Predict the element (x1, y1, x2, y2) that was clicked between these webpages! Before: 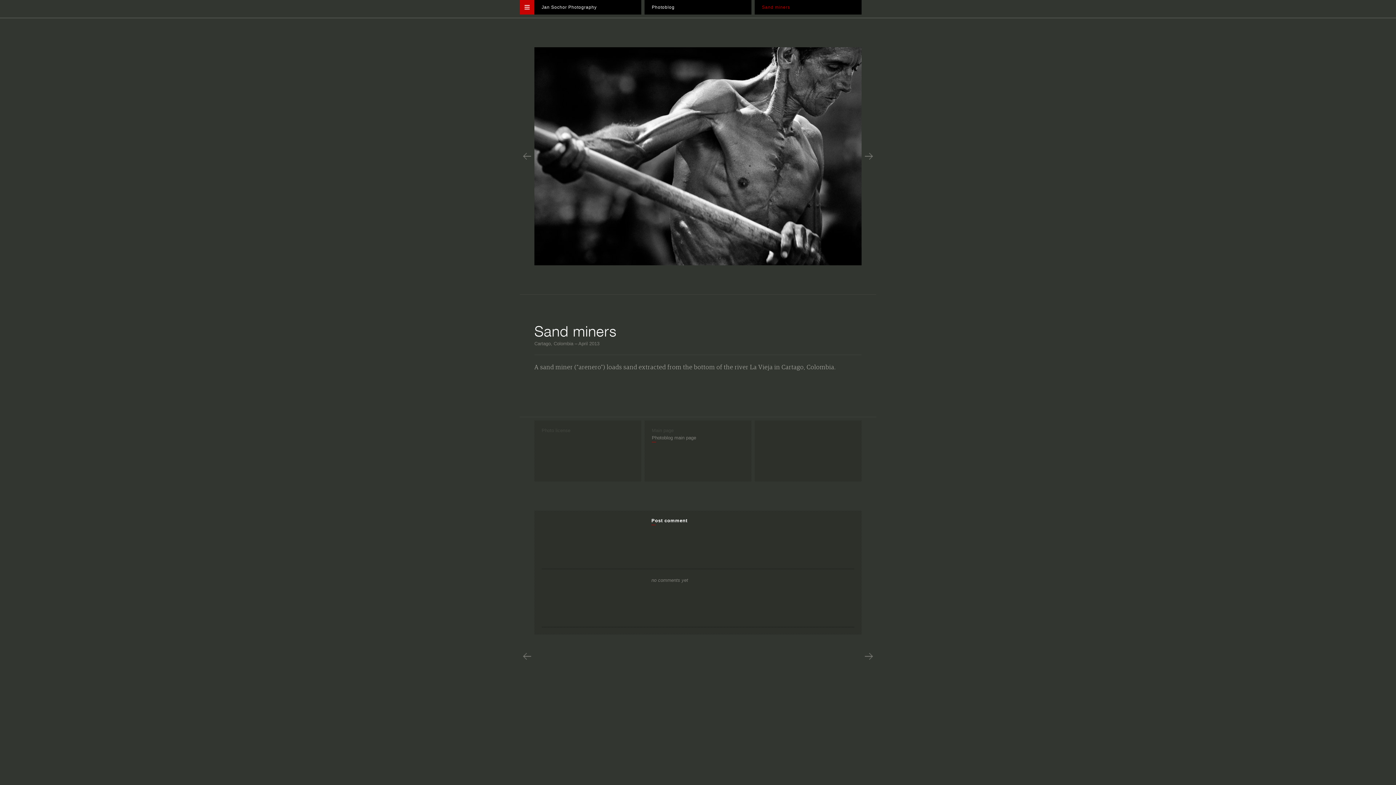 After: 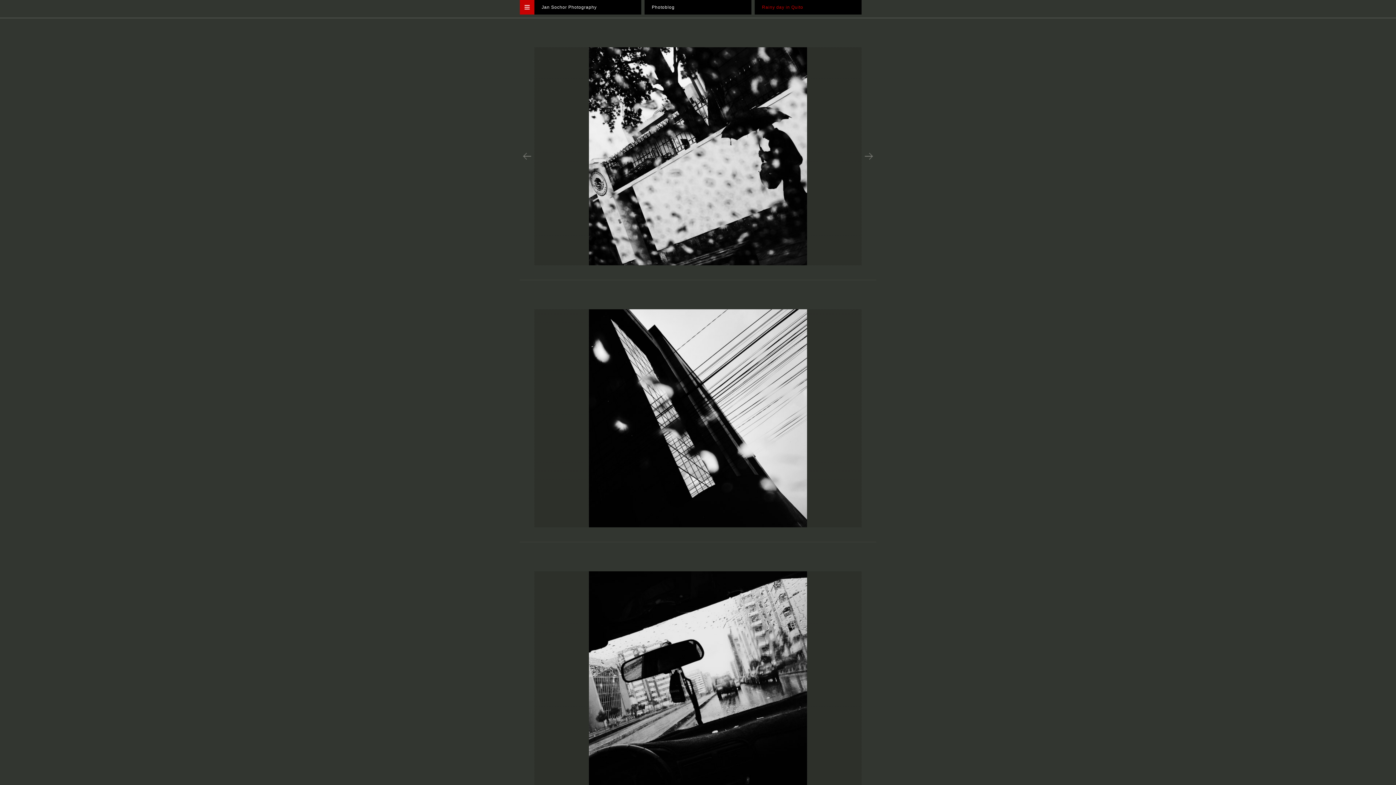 Action: label: Rainy day in Quito bbox: (520, 47, 534, 265)